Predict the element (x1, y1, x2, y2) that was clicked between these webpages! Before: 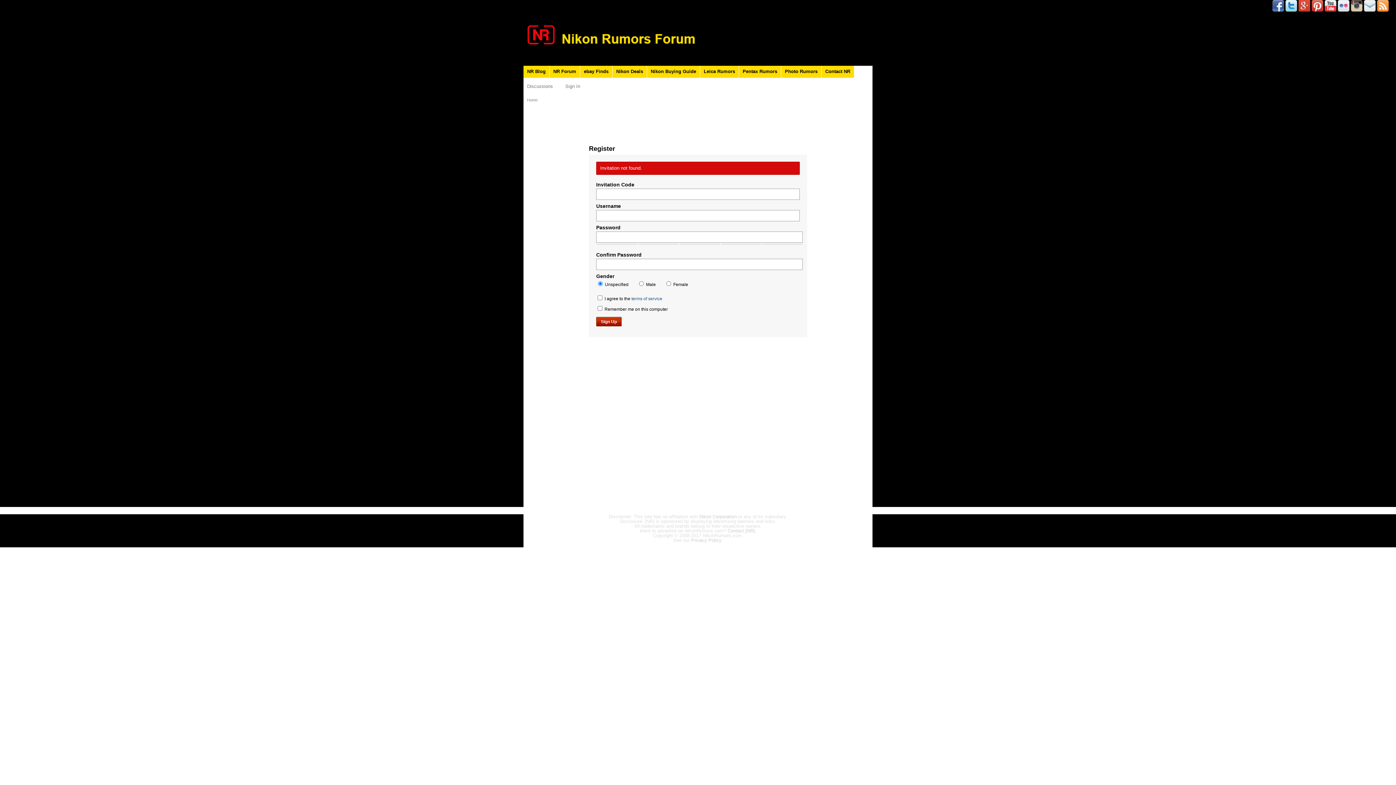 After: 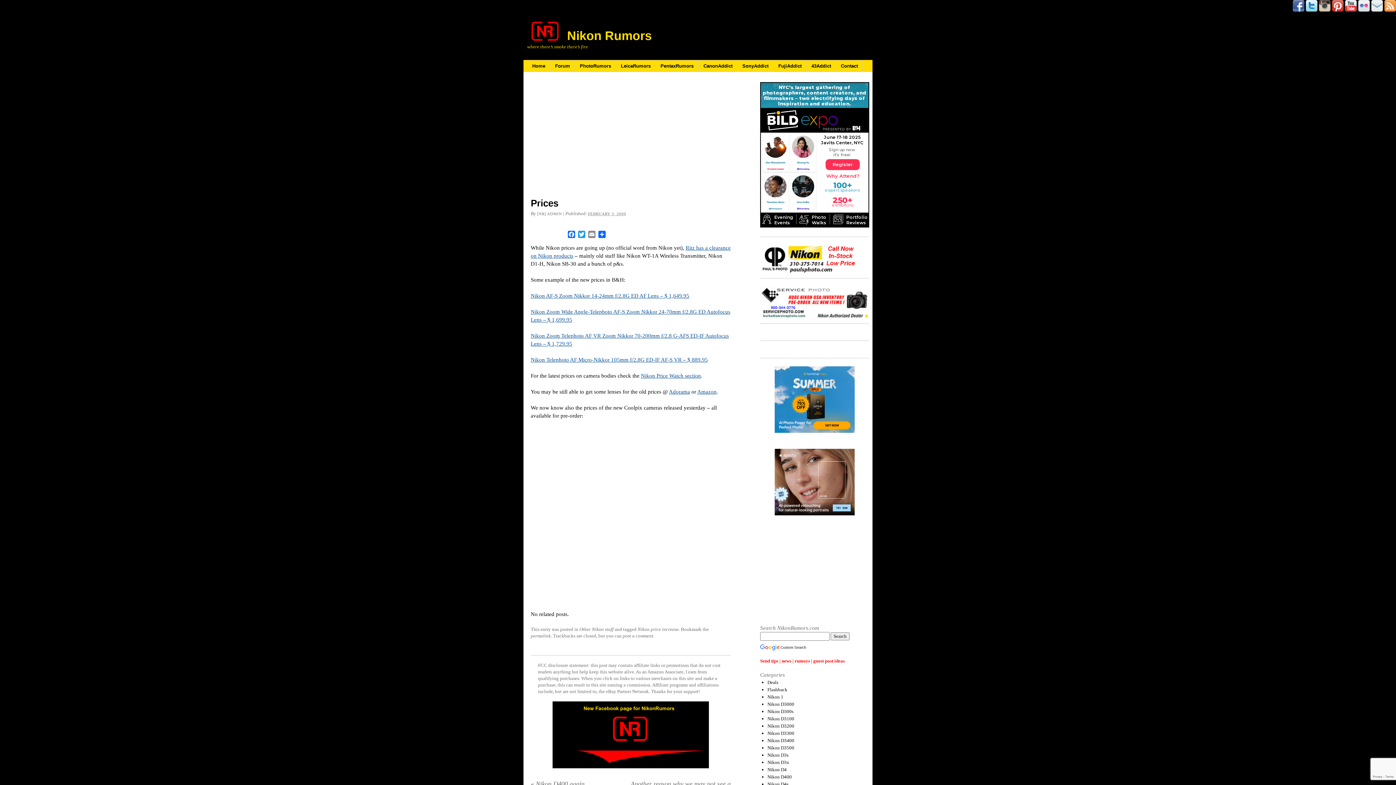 Action: bbox: (647, 65, 700, 77) label: Nikon Buying Guide